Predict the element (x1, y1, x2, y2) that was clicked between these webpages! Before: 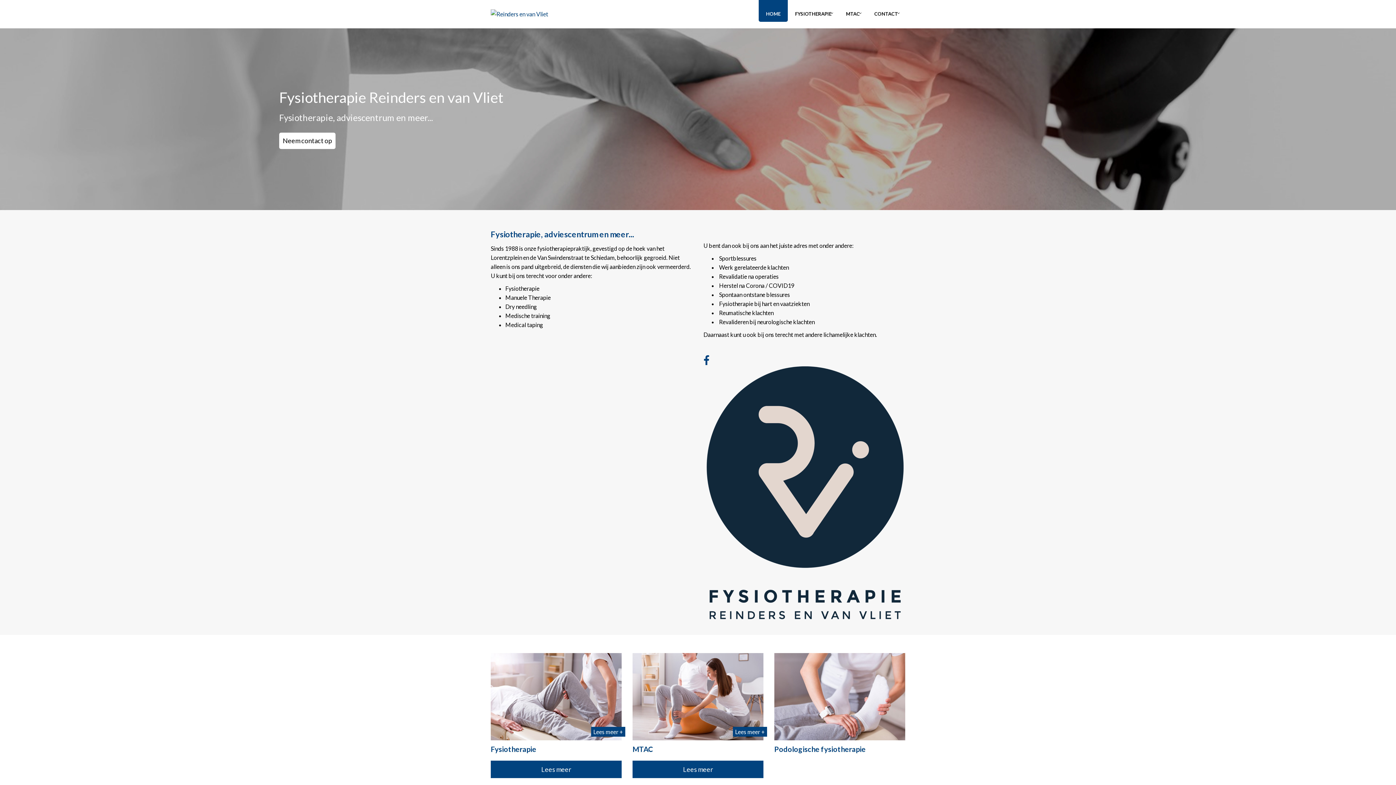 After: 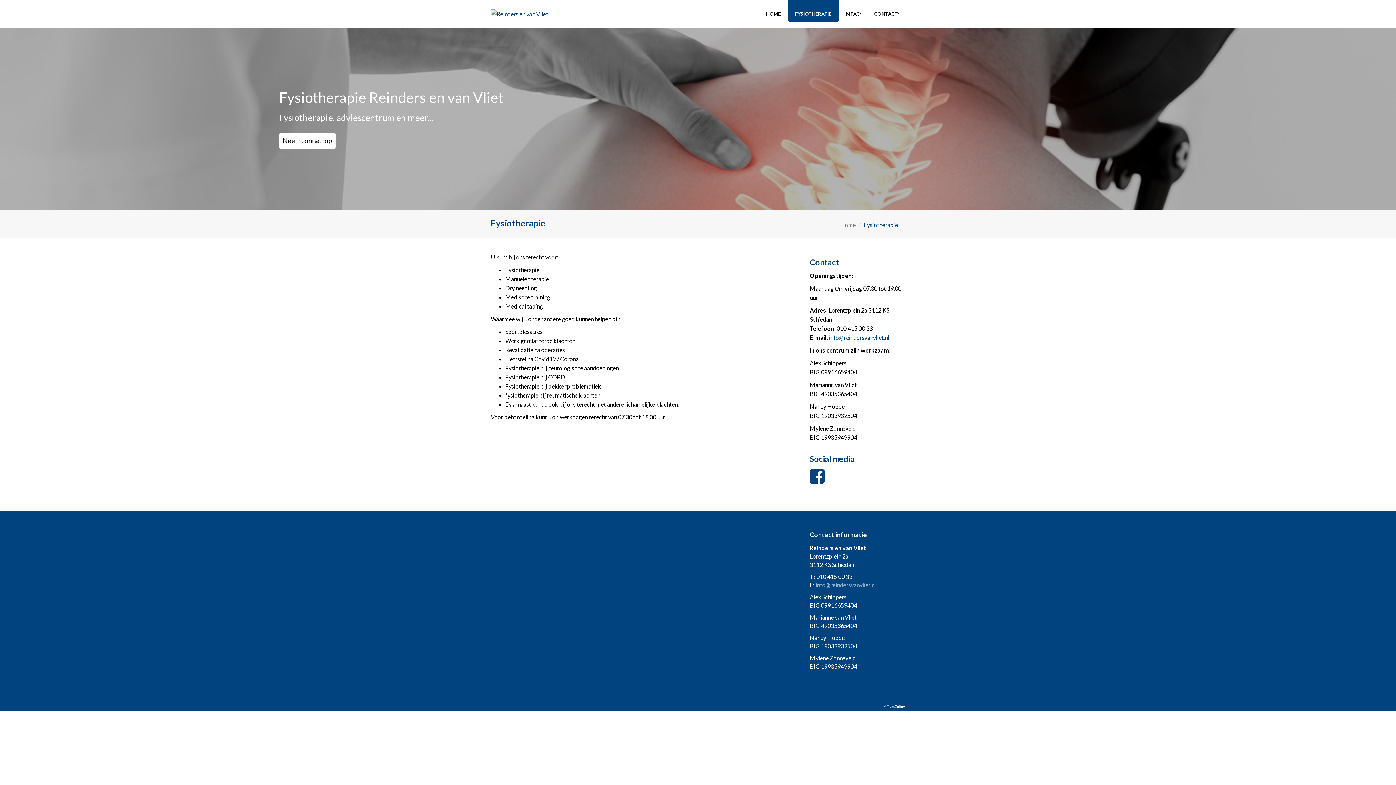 Action: bbox: (490, 761, 621, 778) label: Lees meer